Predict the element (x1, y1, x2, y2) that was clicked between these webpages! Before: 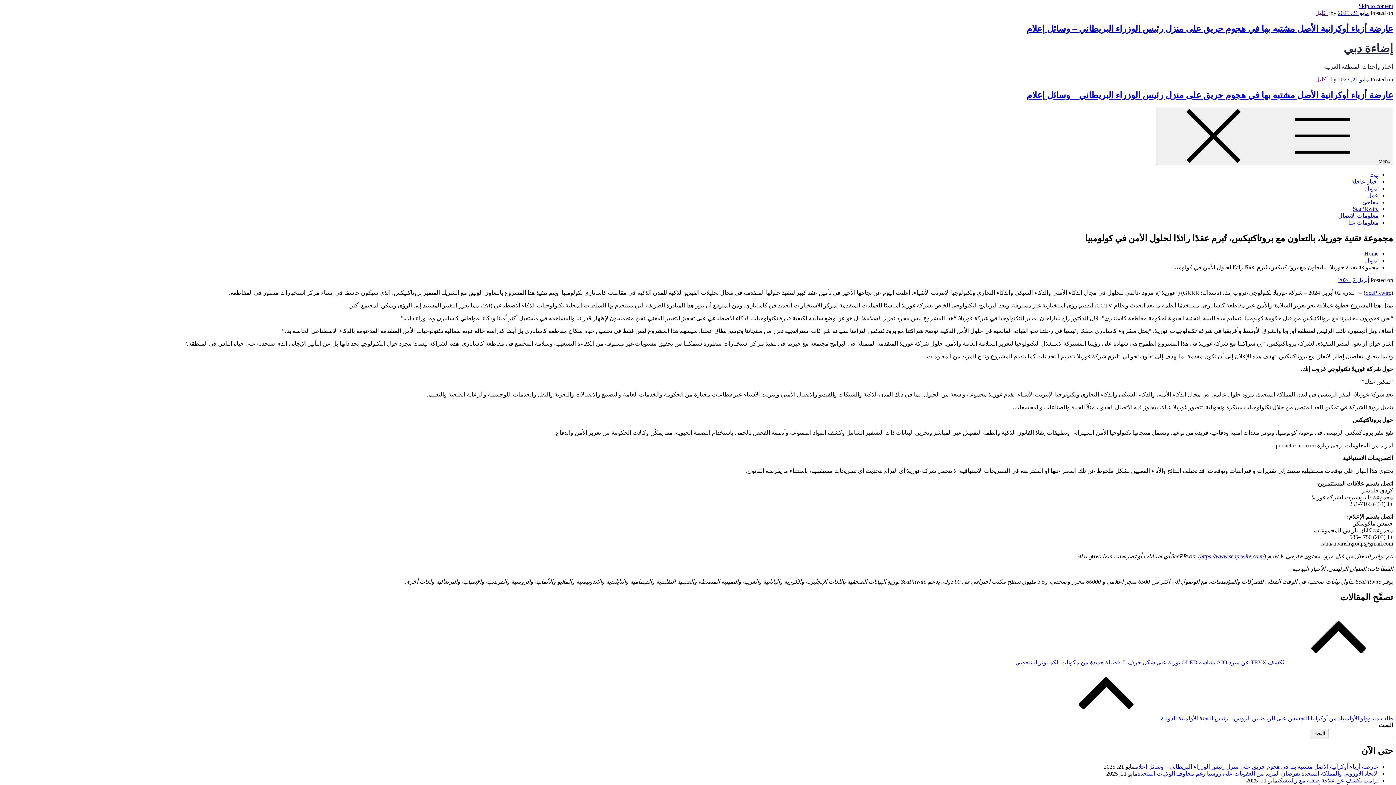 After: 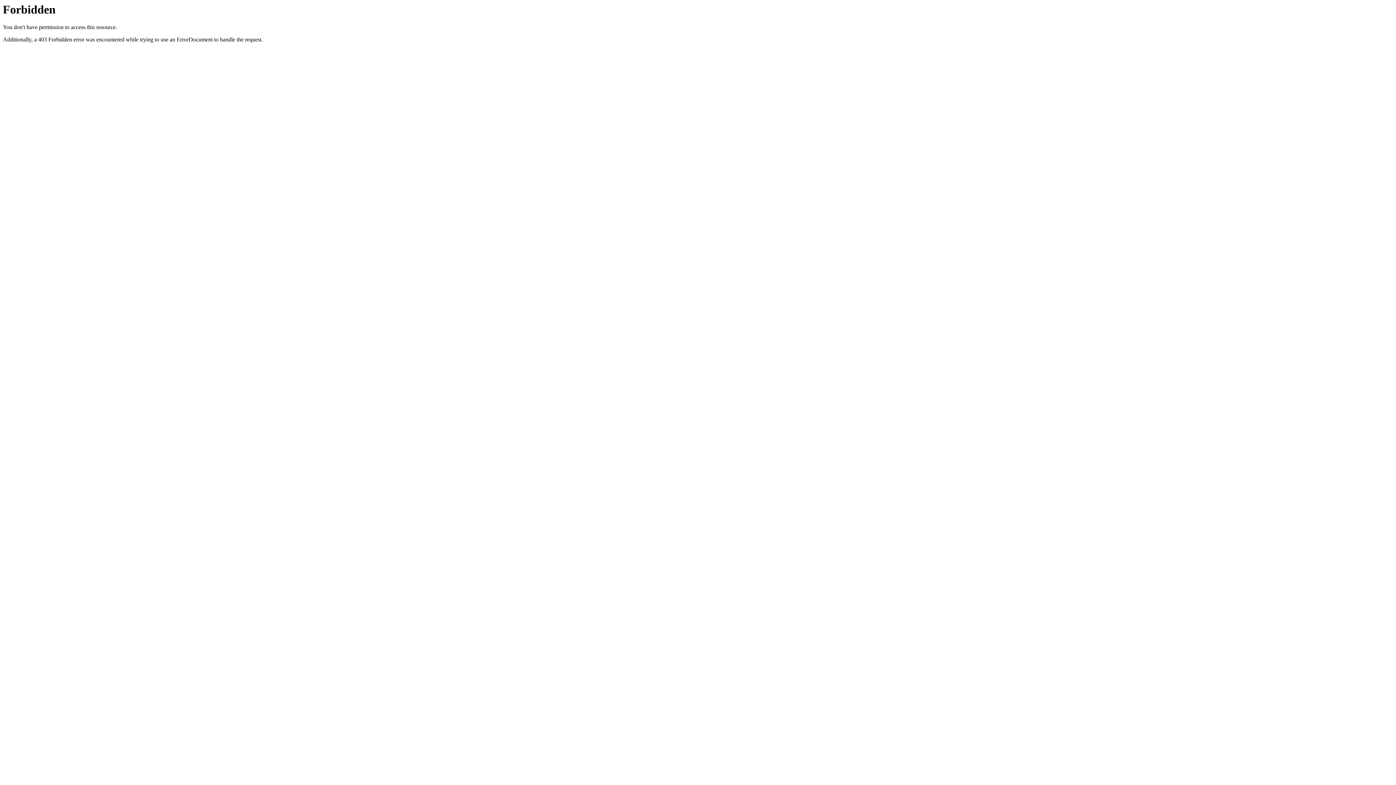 Action: bbox: (1365, 289, 1391, 296) label: SeaPRwire